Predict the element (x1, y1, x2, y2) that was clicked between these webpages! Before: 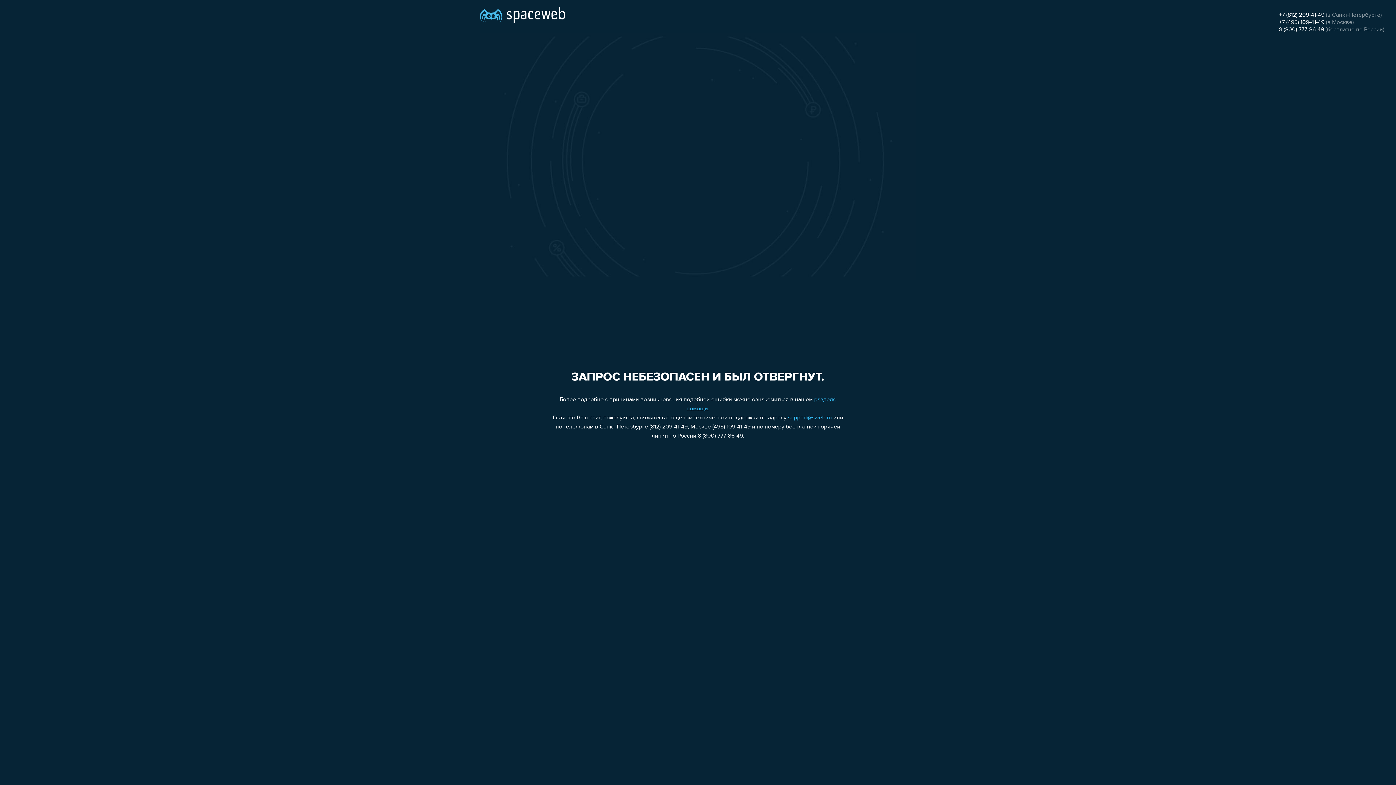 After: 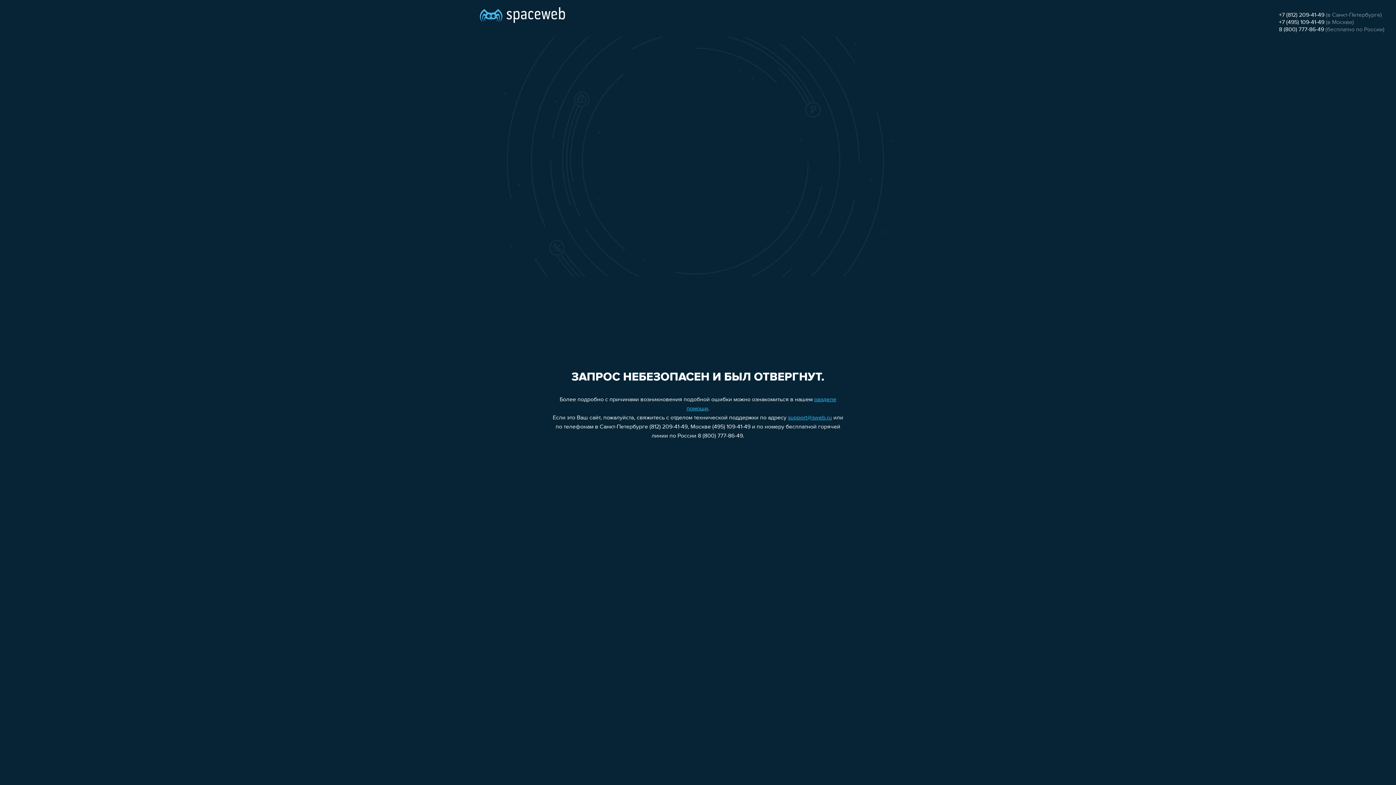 Action: bbox: (1279, 19, 1324, 25) label: +7 (495) 109-41-49